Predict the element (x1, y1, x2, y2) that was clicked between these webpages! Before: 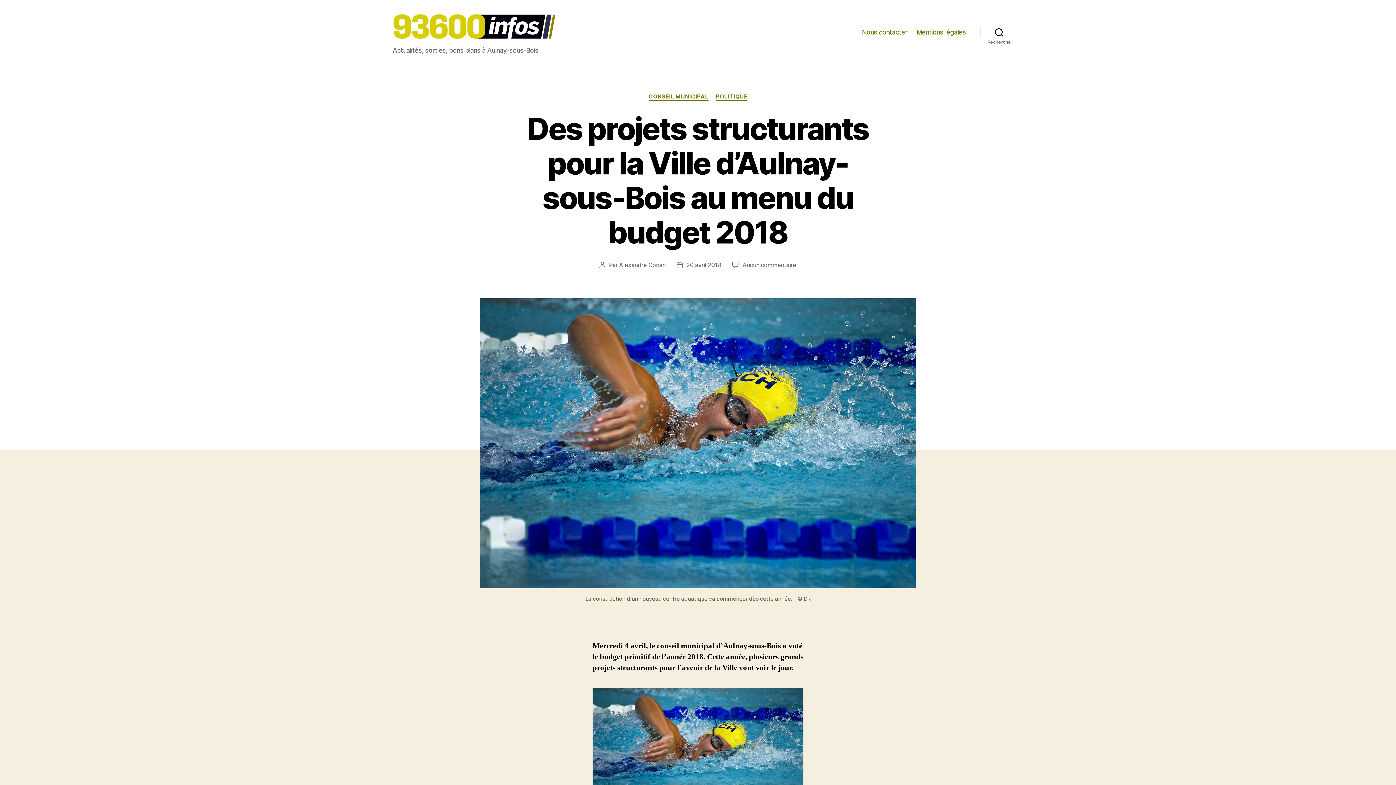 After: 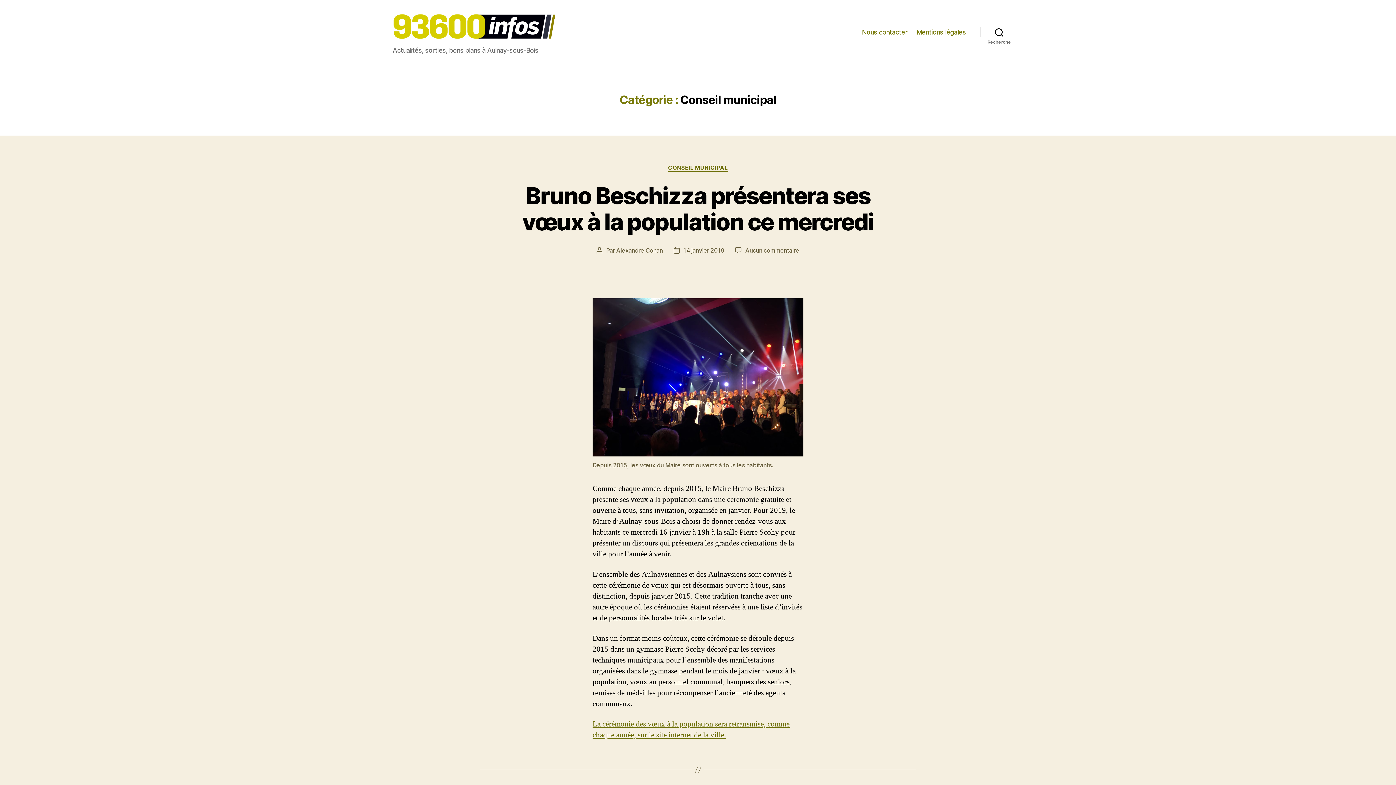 Action: label: CONSEIL MUNICIPAL bbox: (648, 93, 708, 100)